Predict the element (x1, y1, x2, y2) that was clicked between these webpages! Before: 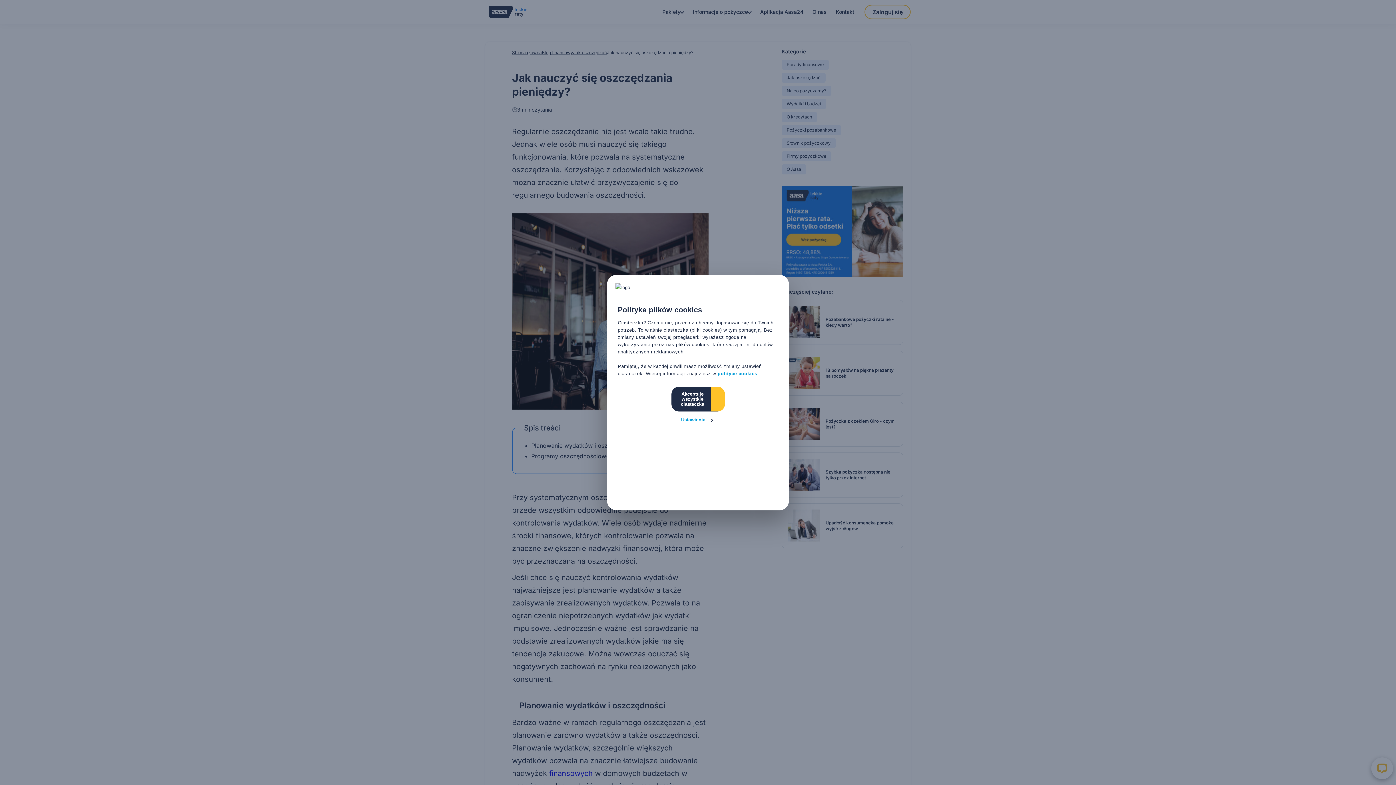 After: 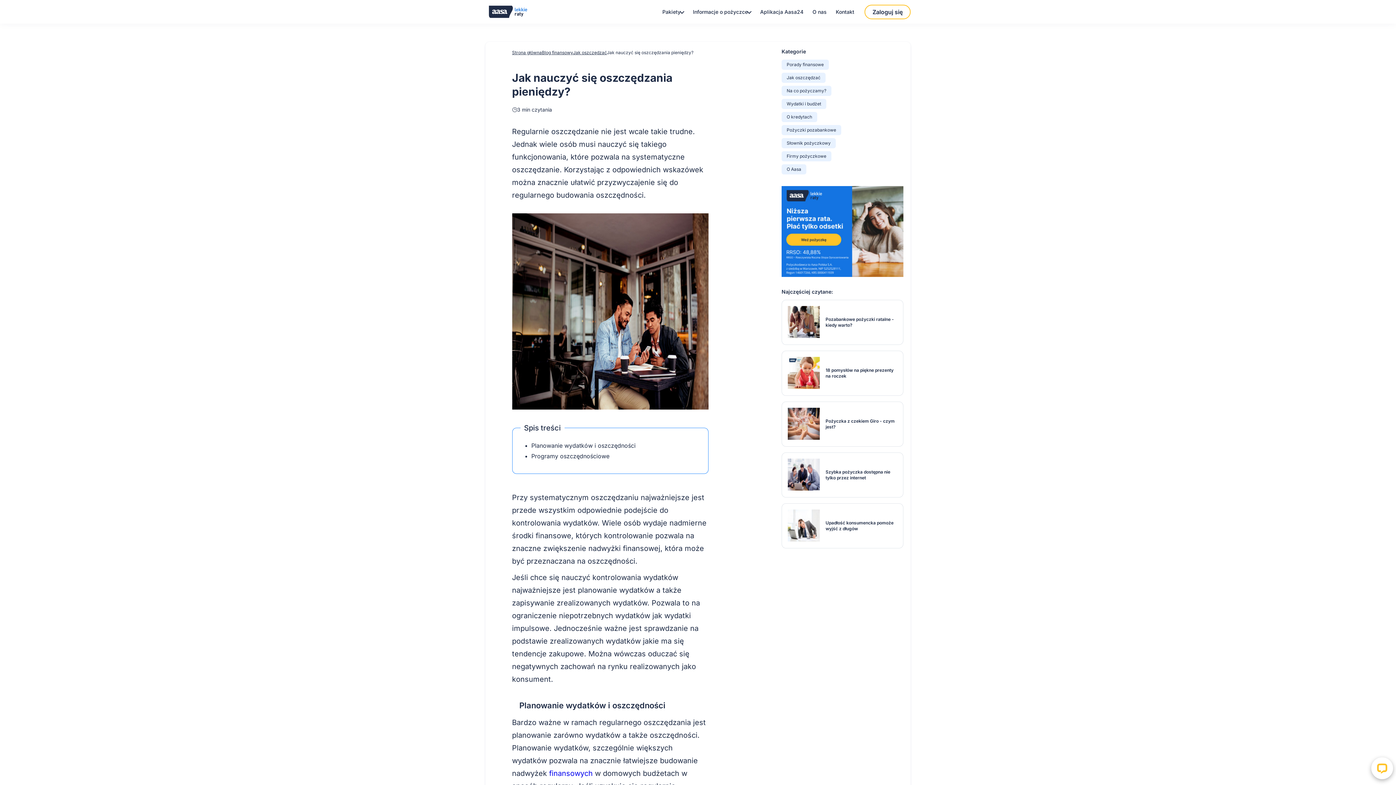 Action: bbox: (671, 387, 724, 411) label: Akceptuję wszystkie ciasteczka